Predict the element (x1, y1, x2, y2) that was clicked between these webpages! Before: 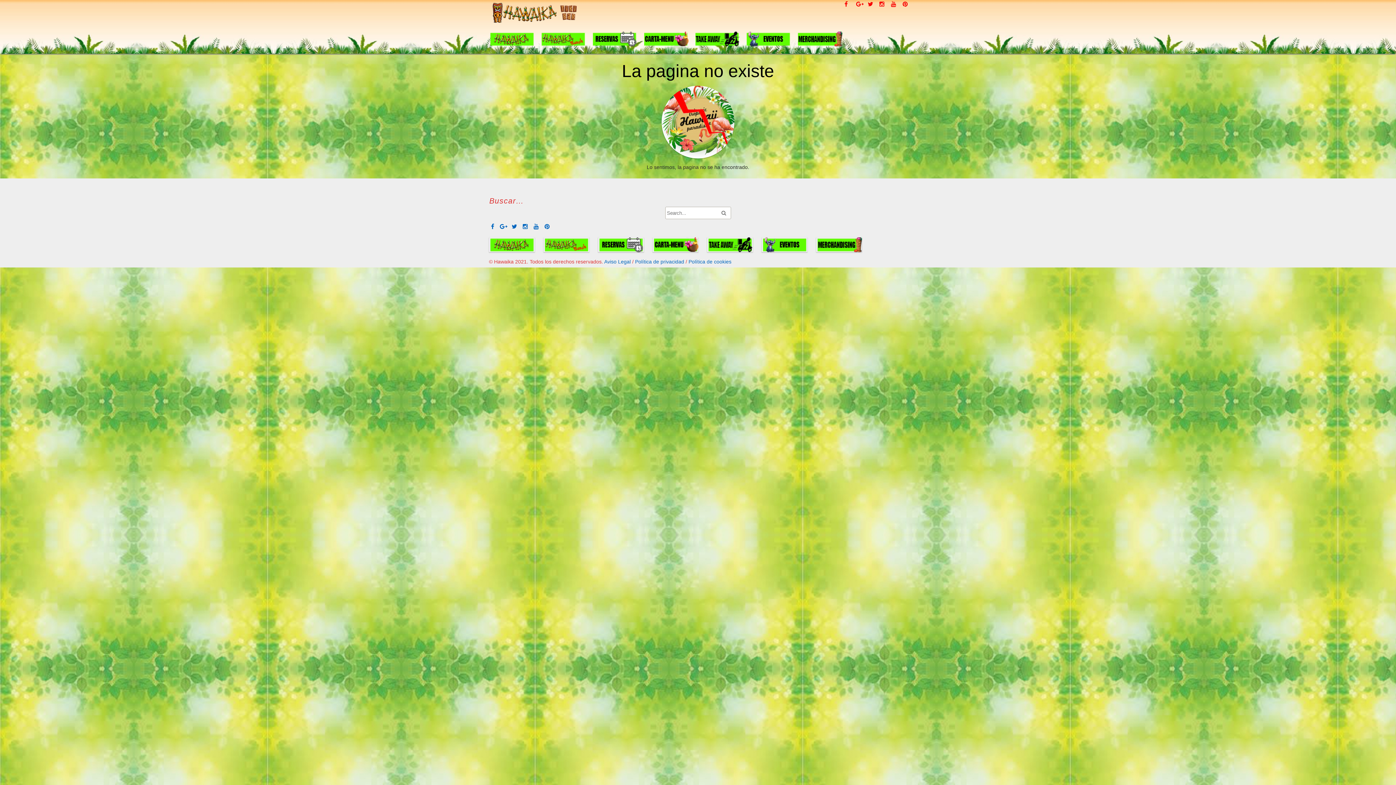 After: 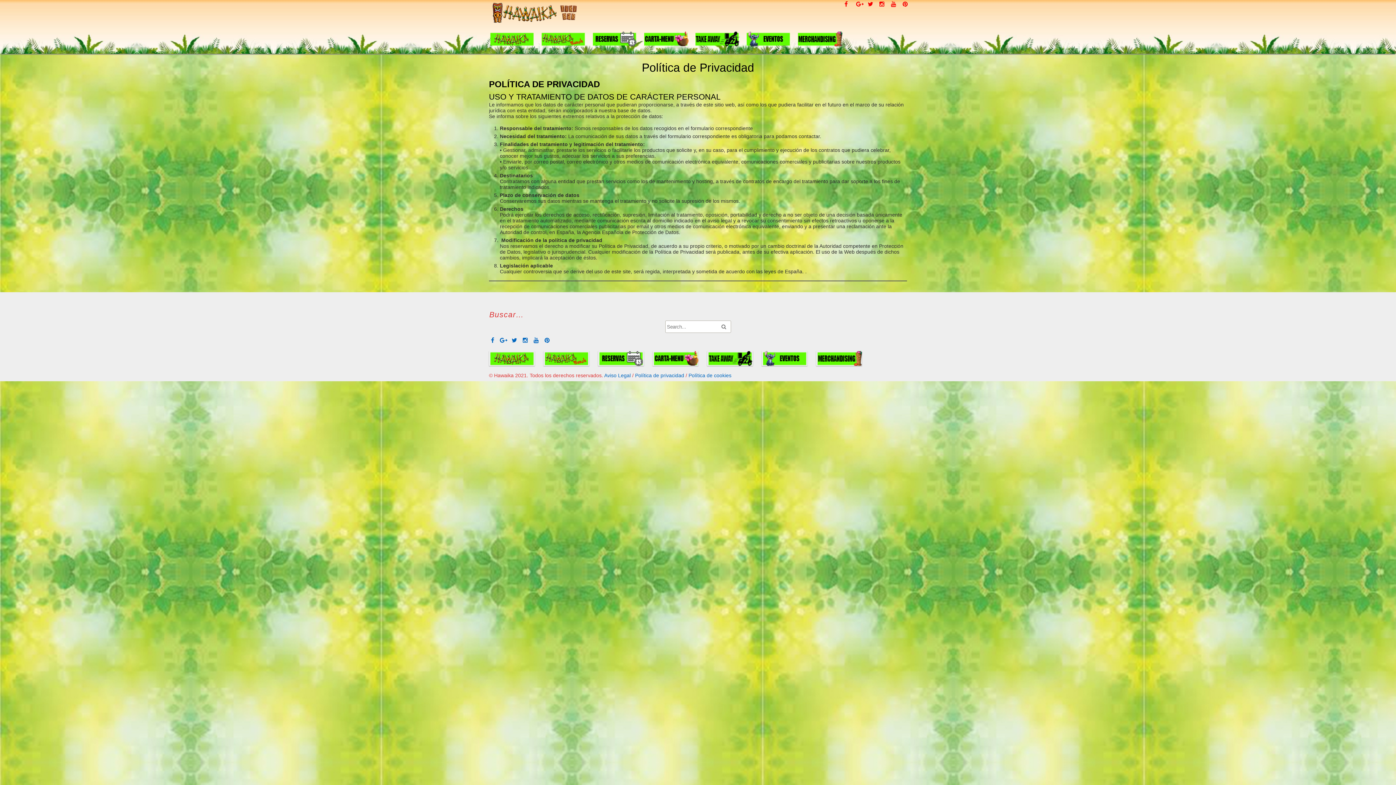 Action: bbox: (635, 258, 684, 264) label: Política de privacidad